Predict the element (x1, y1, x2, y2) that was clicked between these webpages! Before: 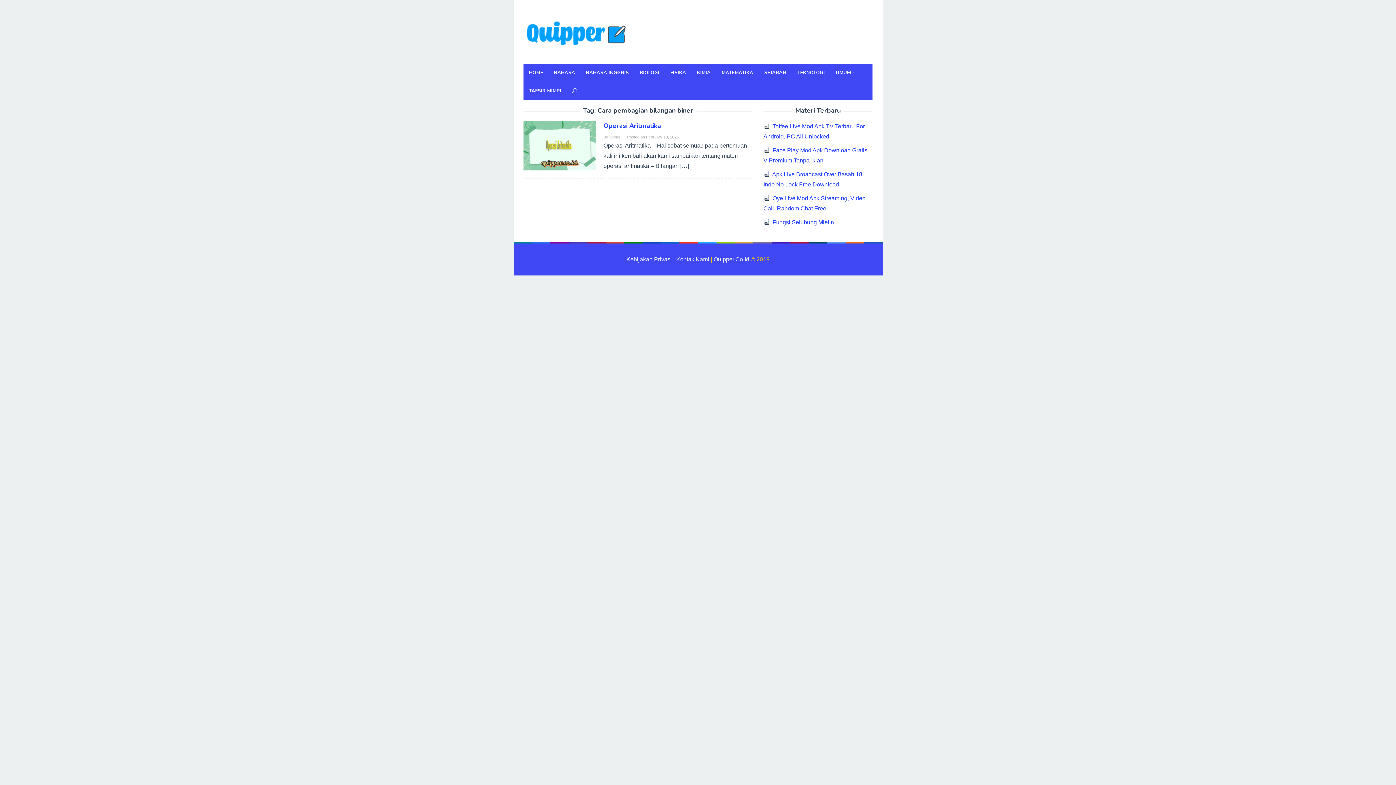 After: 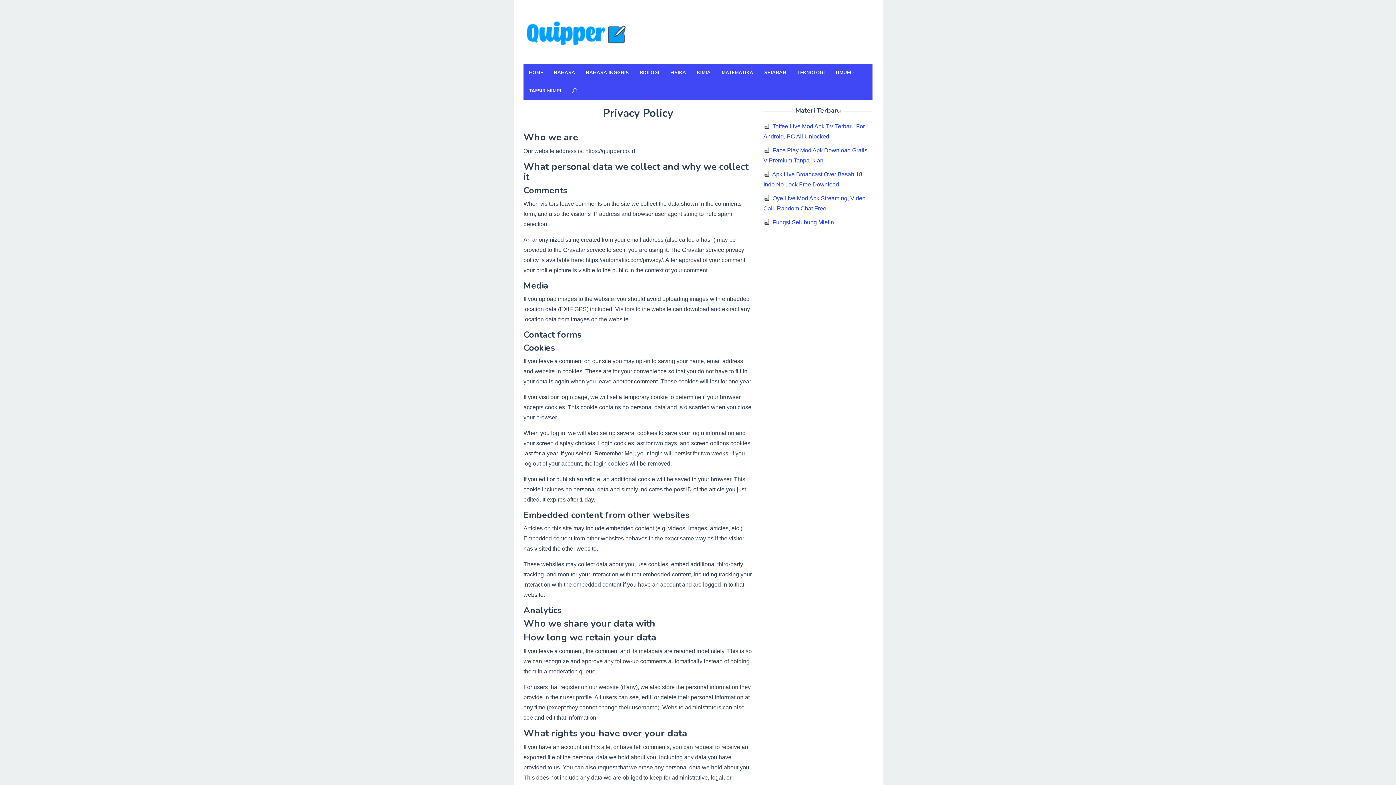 Action: bbox: (626, 256, 672, 262) label: Kebijakan Privasi